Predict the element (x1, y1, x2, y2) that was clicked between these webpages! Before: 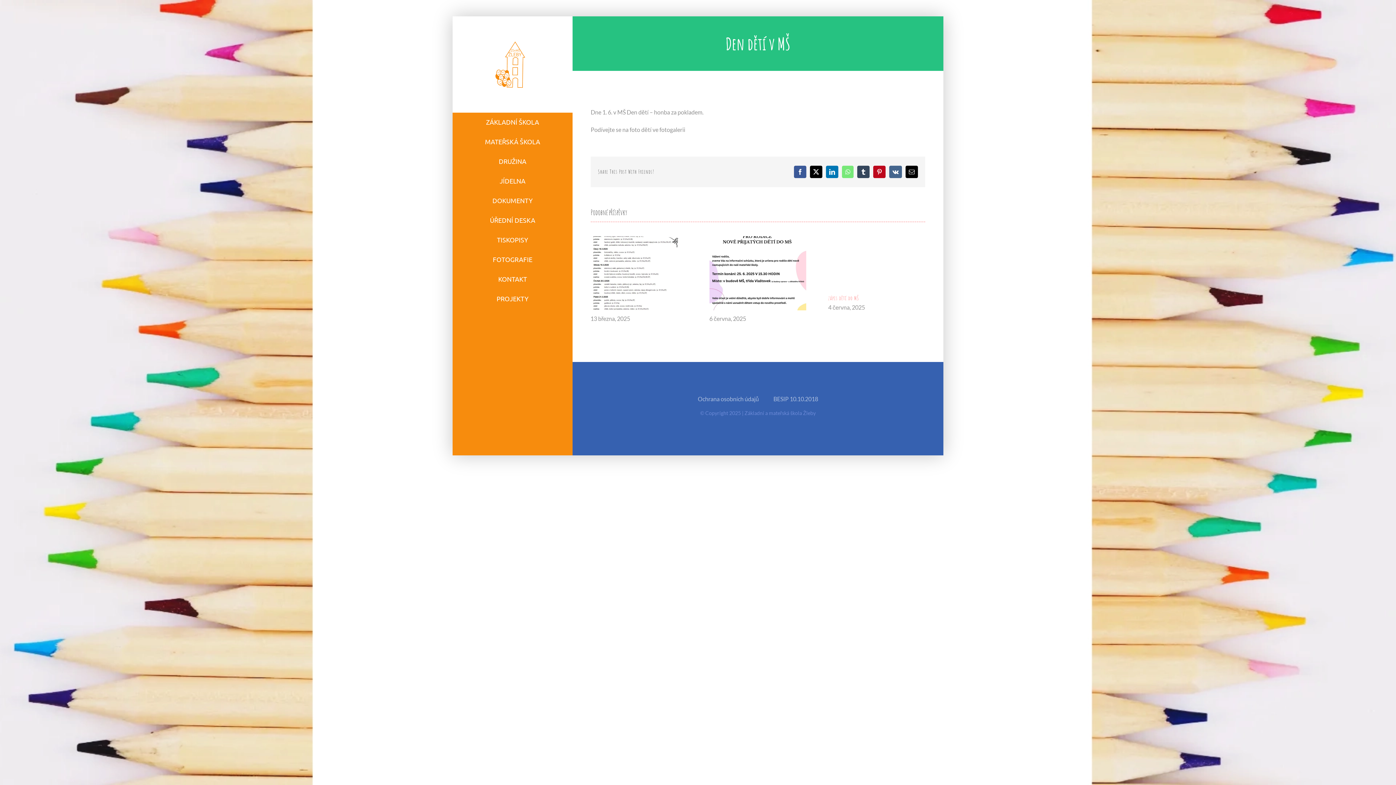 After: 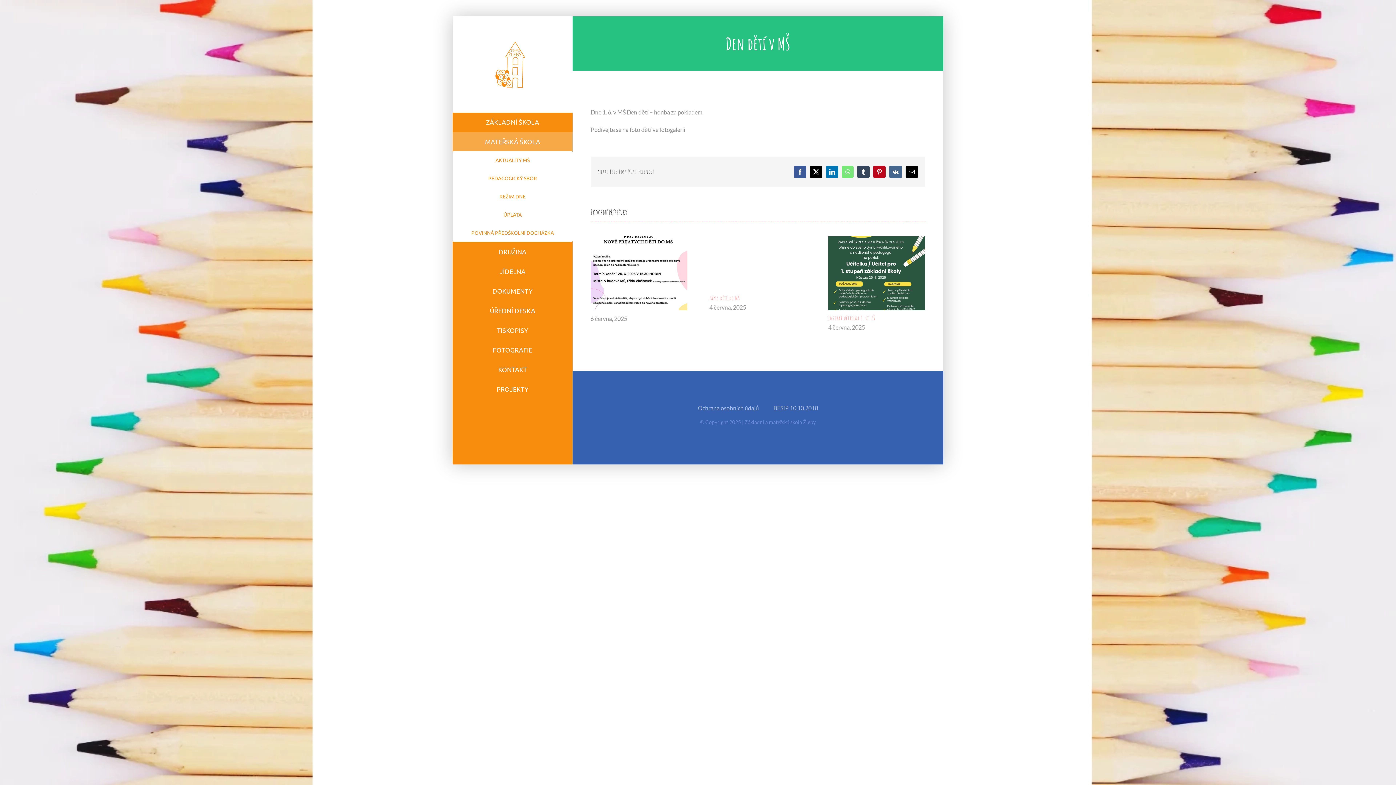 Action: bbox: (452, 132, 572, 151) label: MATEŘSKÁ ŠKOLA